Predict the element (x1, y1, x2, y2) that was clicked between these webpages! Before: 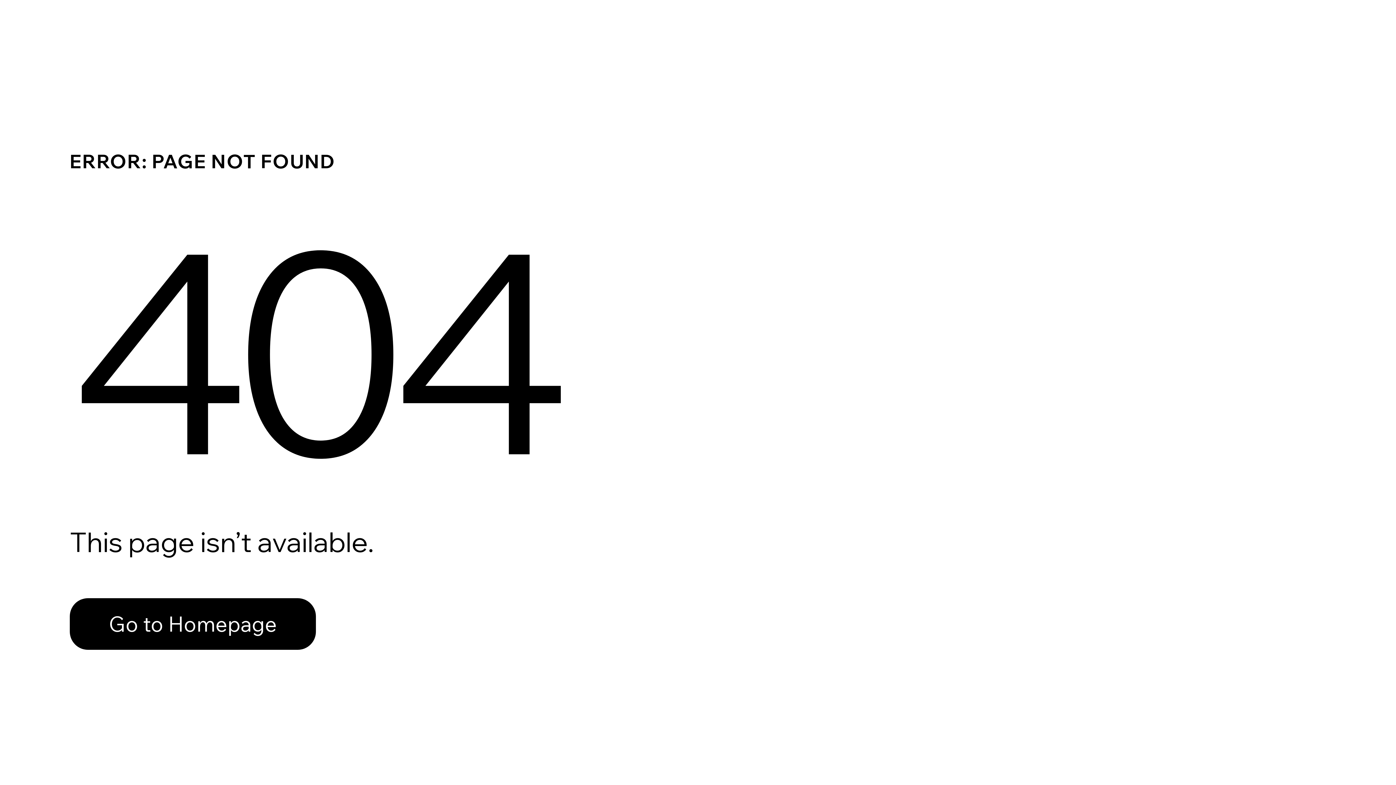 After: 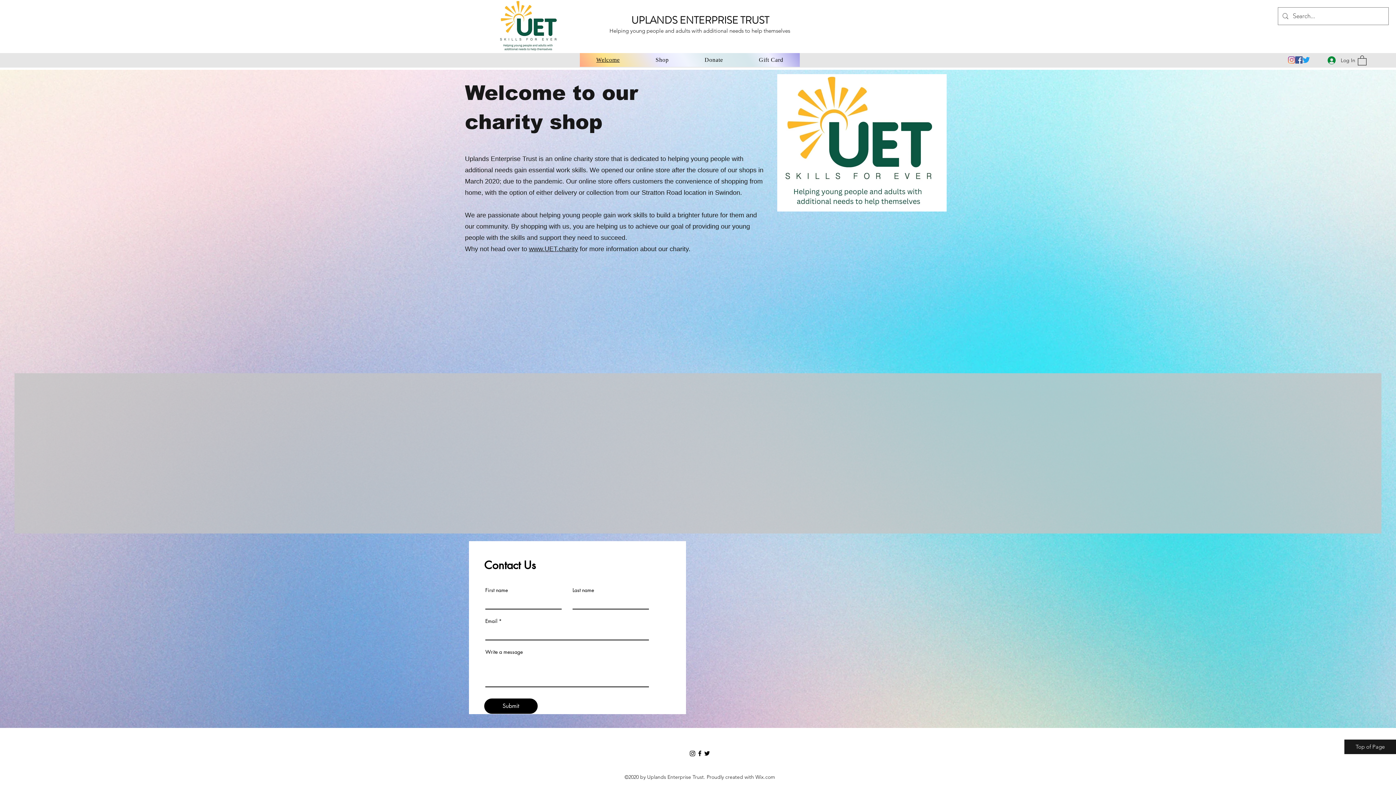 Action: bbox: (69, 582, 768, 659) label: Go to Homepage